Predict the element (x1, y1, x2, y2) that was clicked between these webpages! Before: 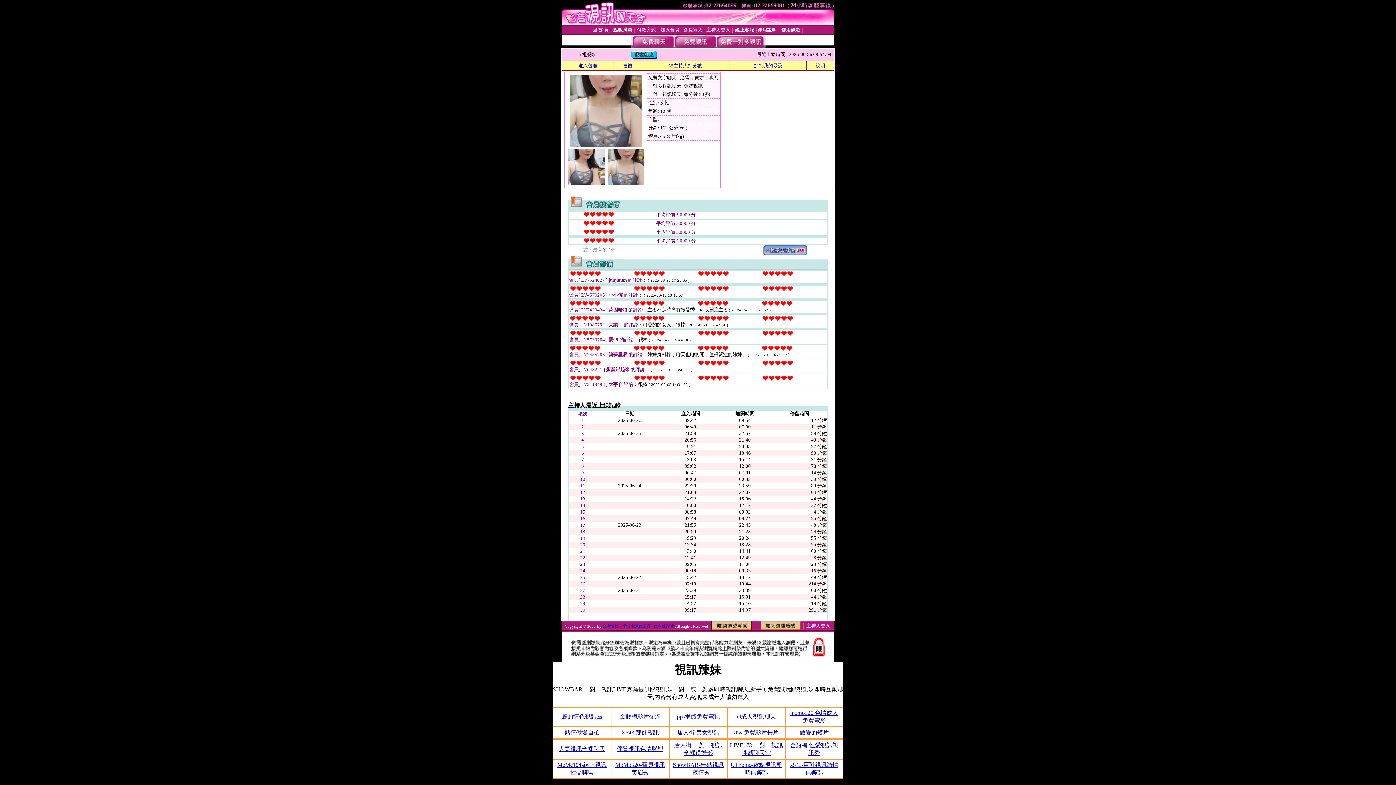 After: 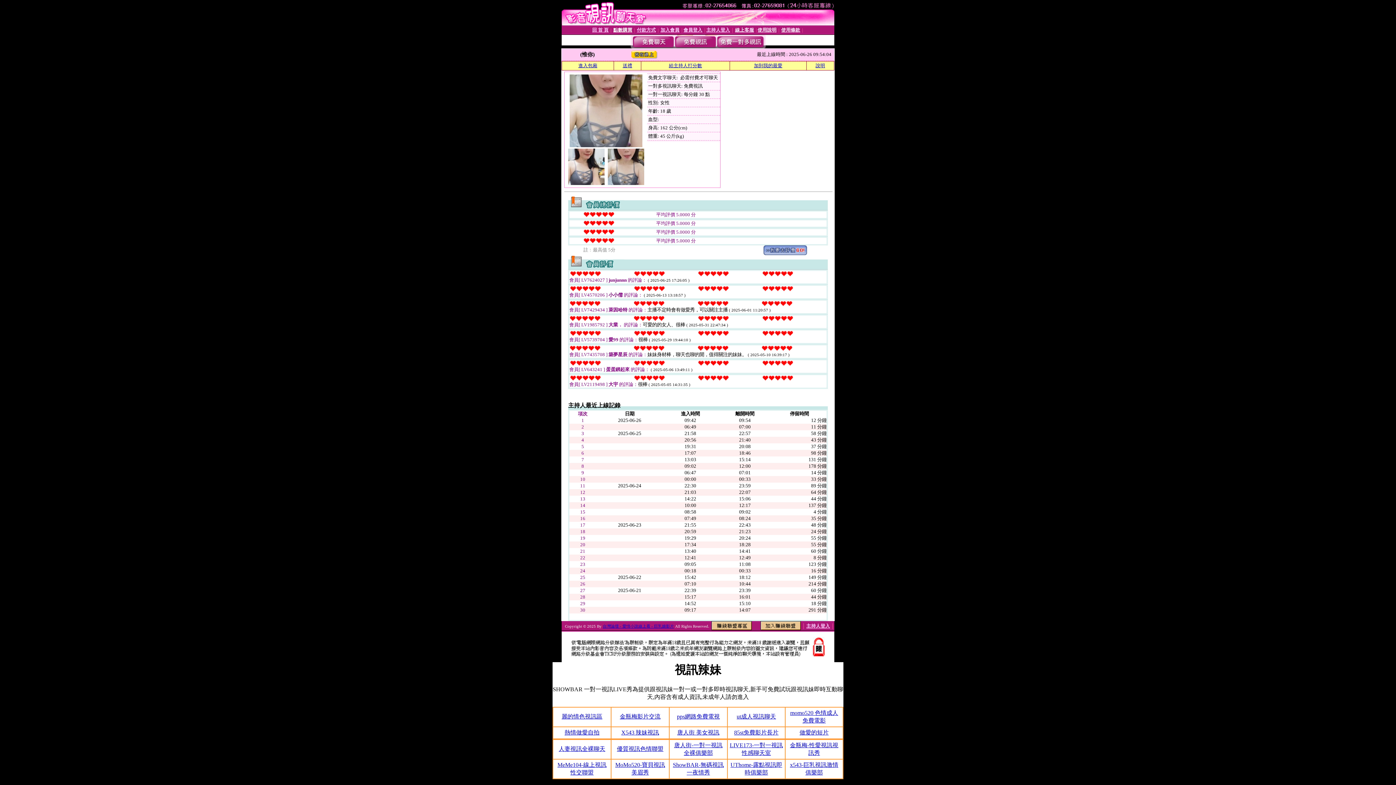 Action: label: 做愛的短片 bbox: (799, 729, 828, 736)